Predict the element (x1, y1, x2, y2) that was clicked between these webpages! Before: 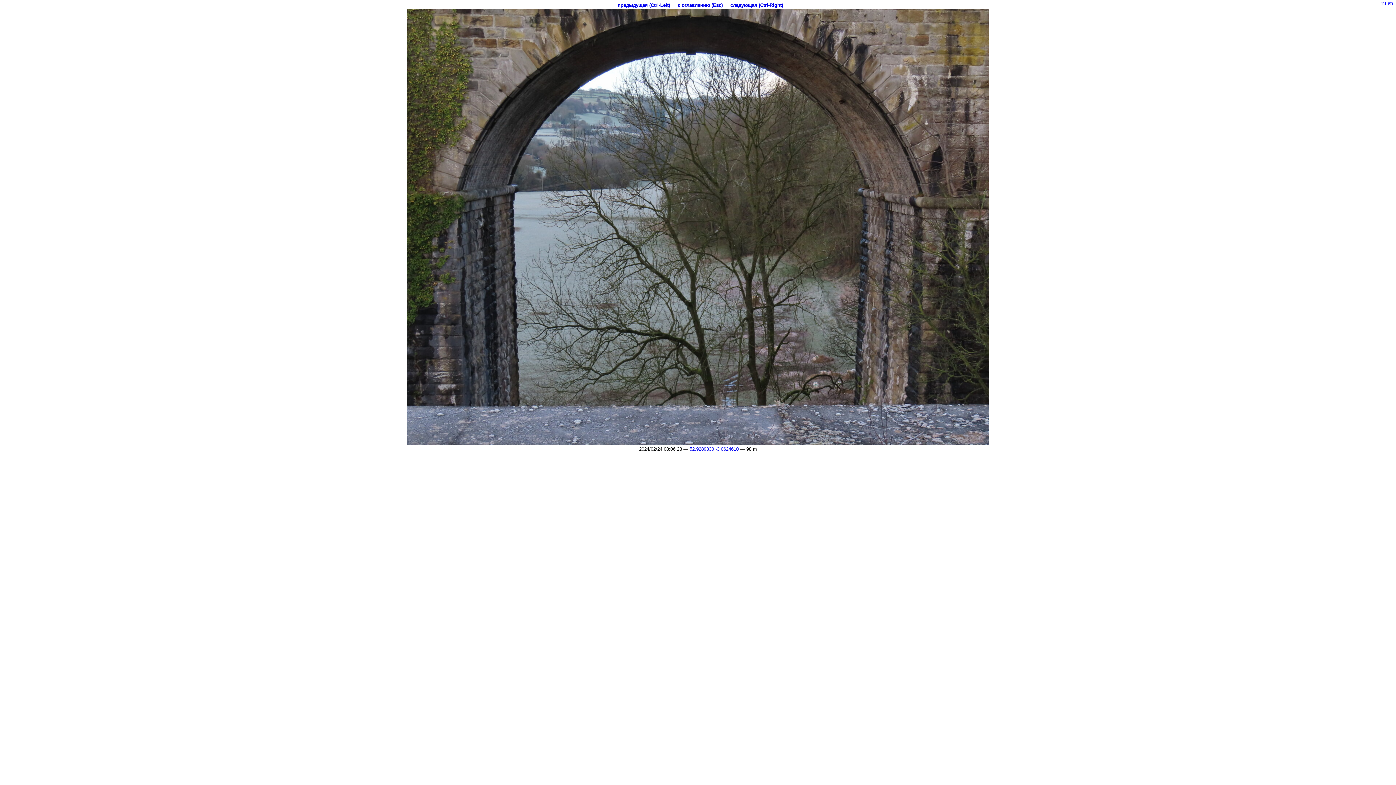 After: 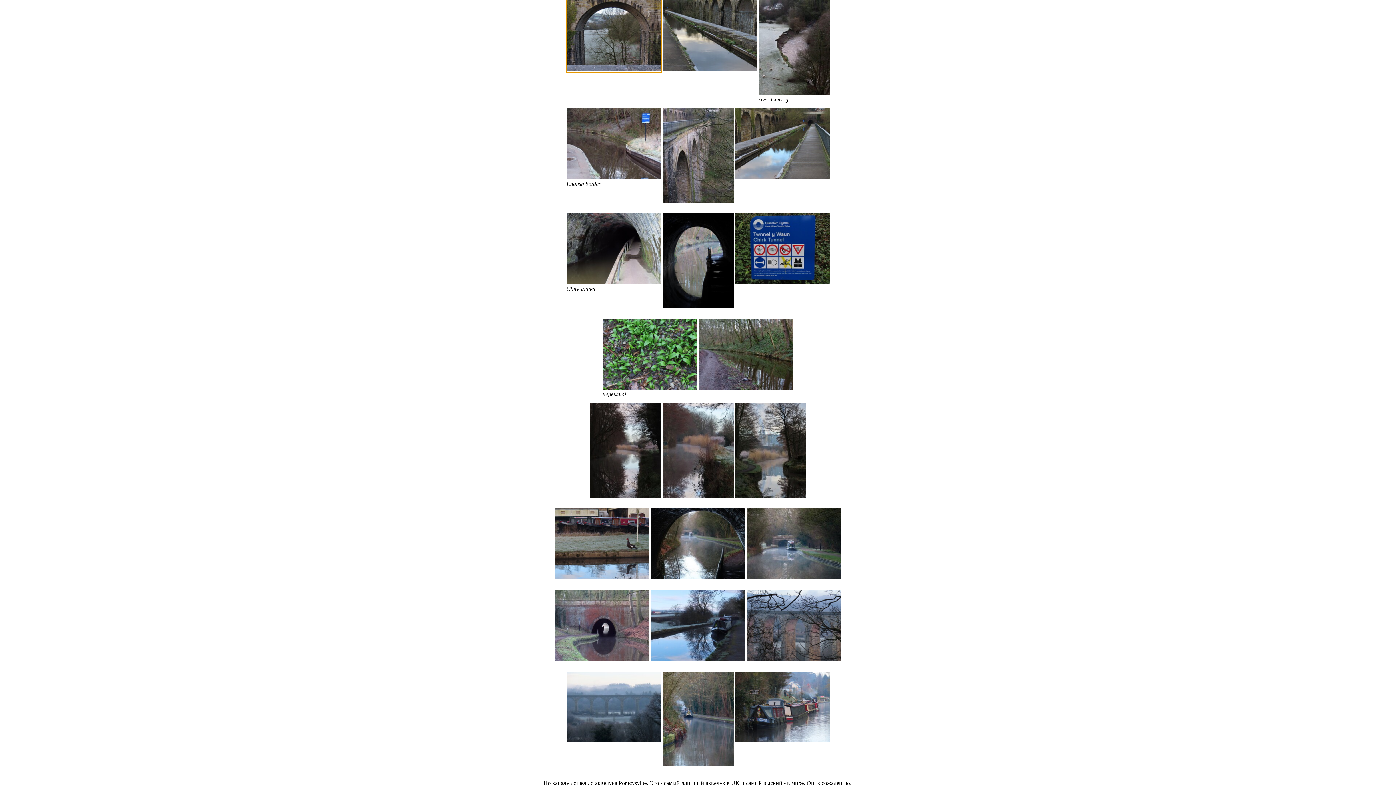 Action: label: к оглавлению (Esc) bbox: (677, 2, 722, 8)